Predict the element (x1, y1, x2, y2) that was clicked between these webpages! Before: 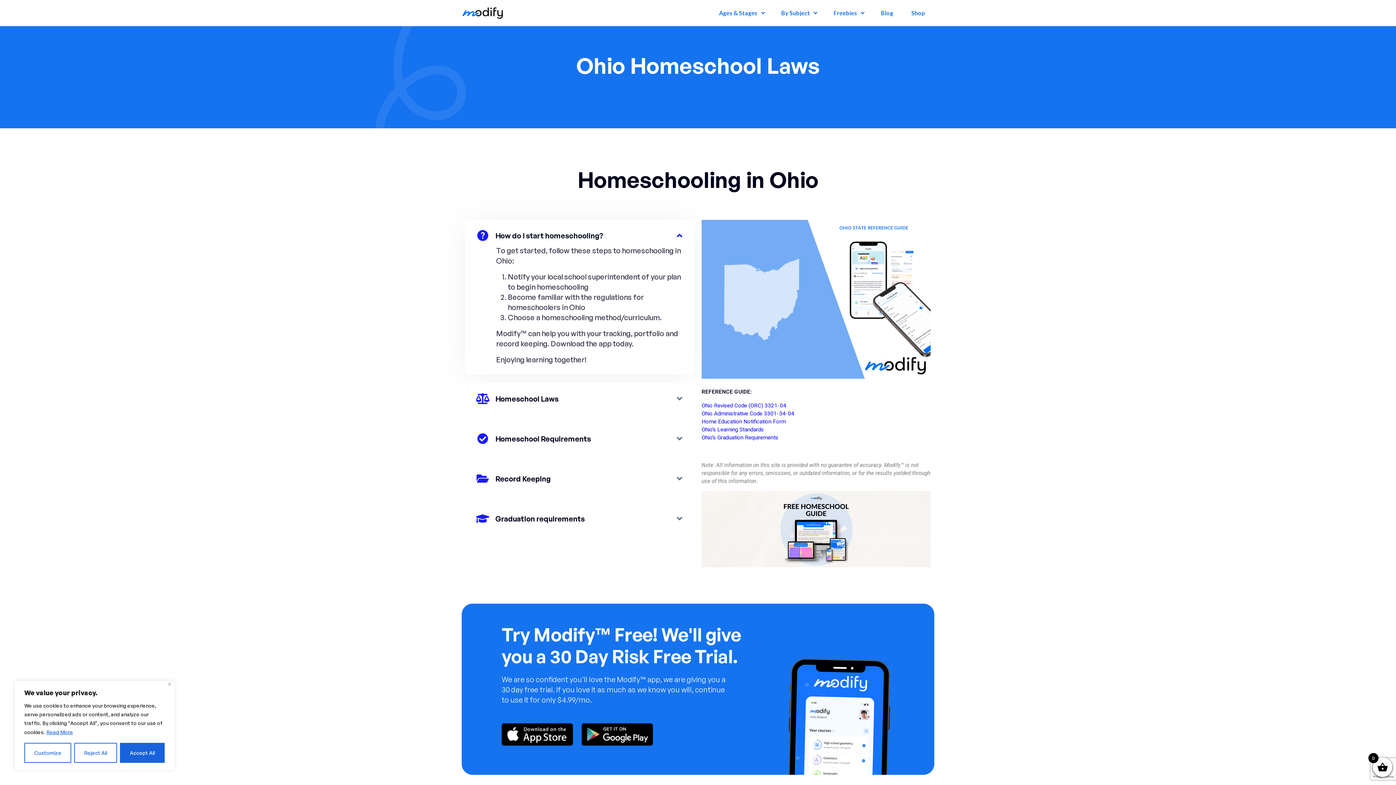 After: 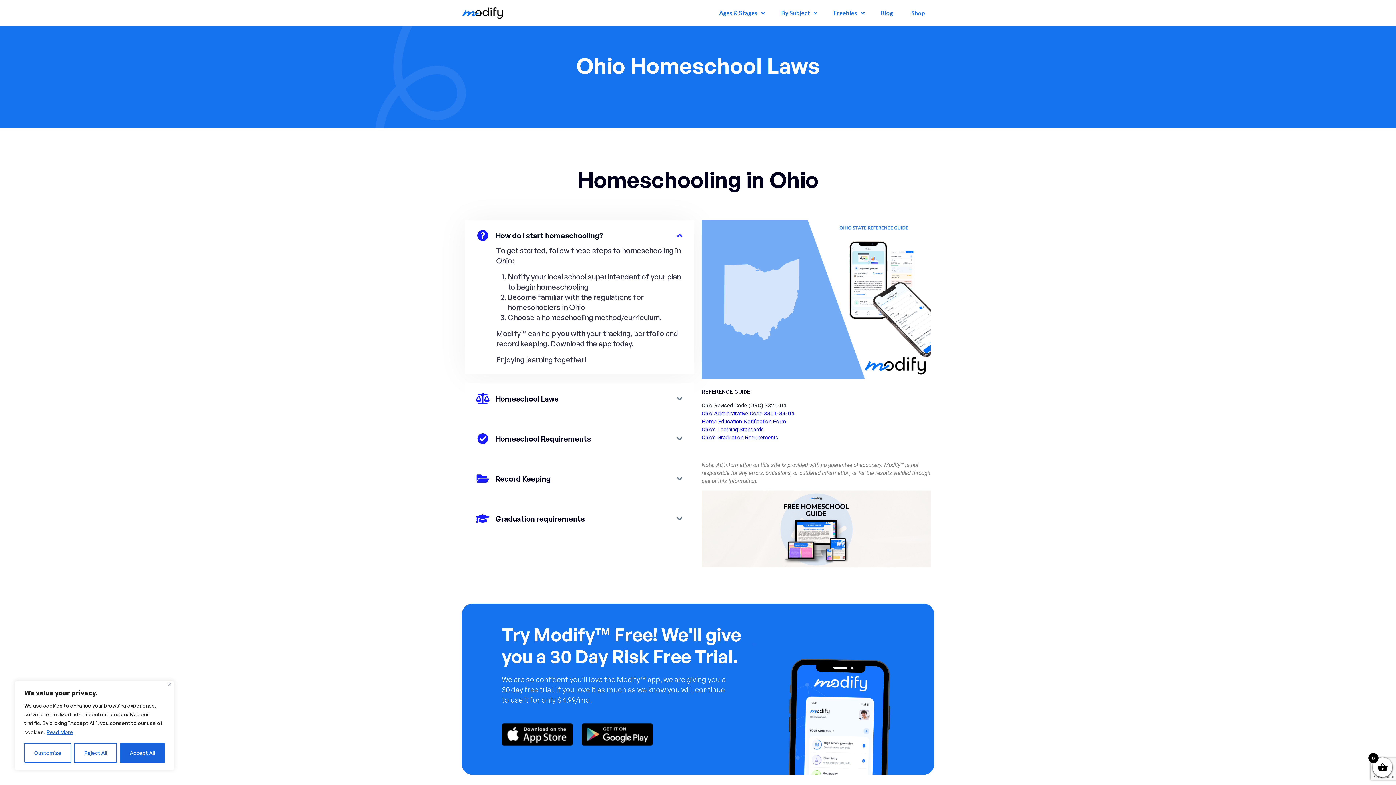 Action: bbox: (701, 401, 786, 409) label: Ohio Revised Code (ORC) 3321-04